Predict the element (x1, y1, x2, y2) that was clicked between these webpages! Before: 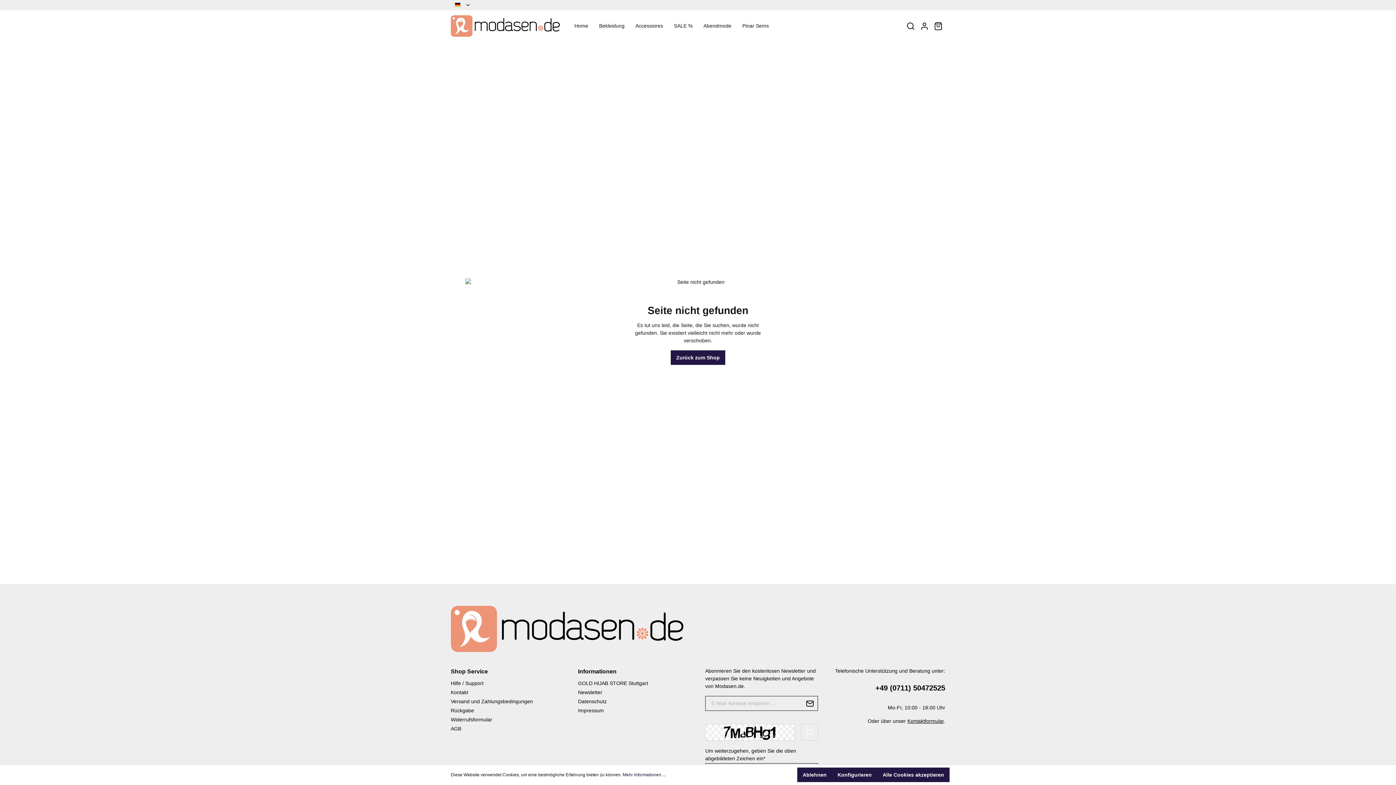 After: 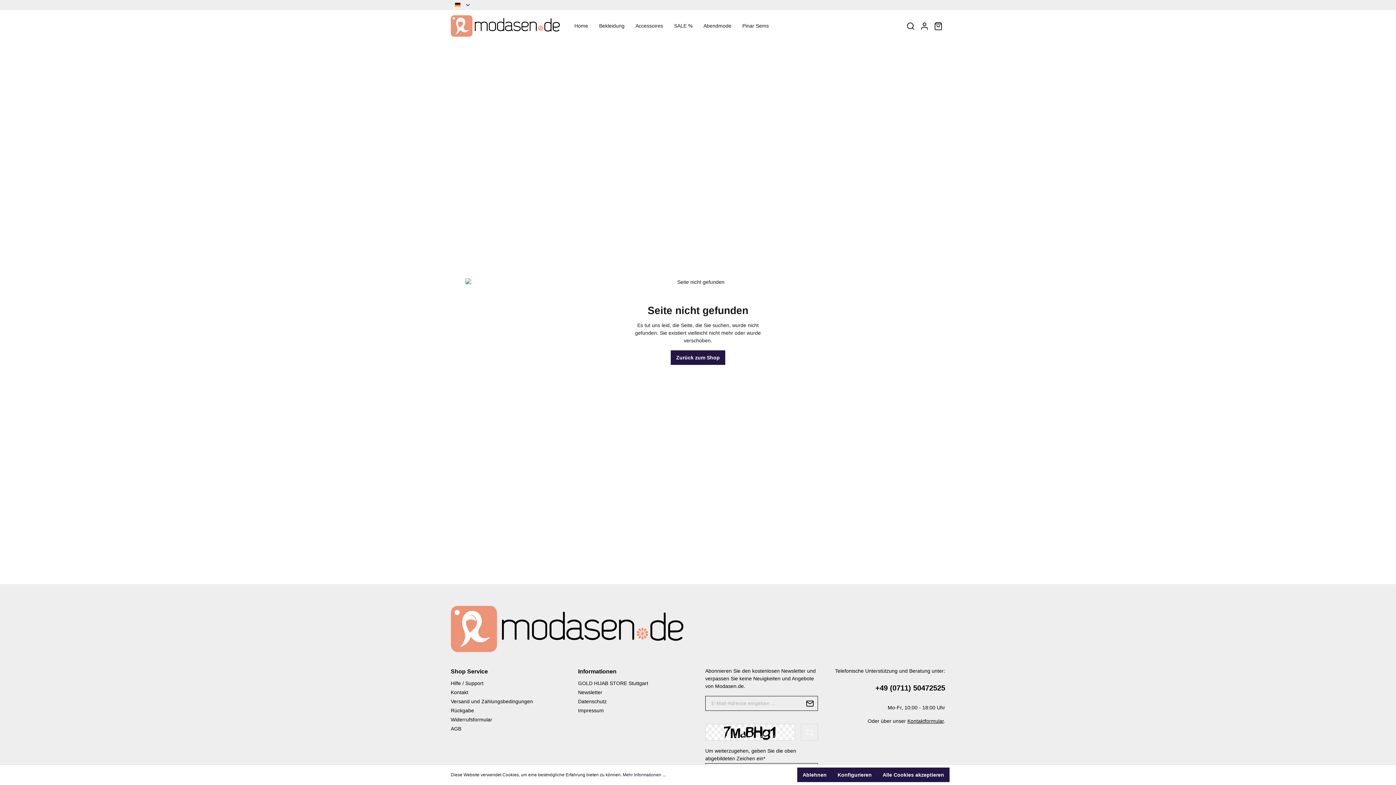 Action: bbox: (832, 683, 945, 693) label: +49 (0711) 50472525